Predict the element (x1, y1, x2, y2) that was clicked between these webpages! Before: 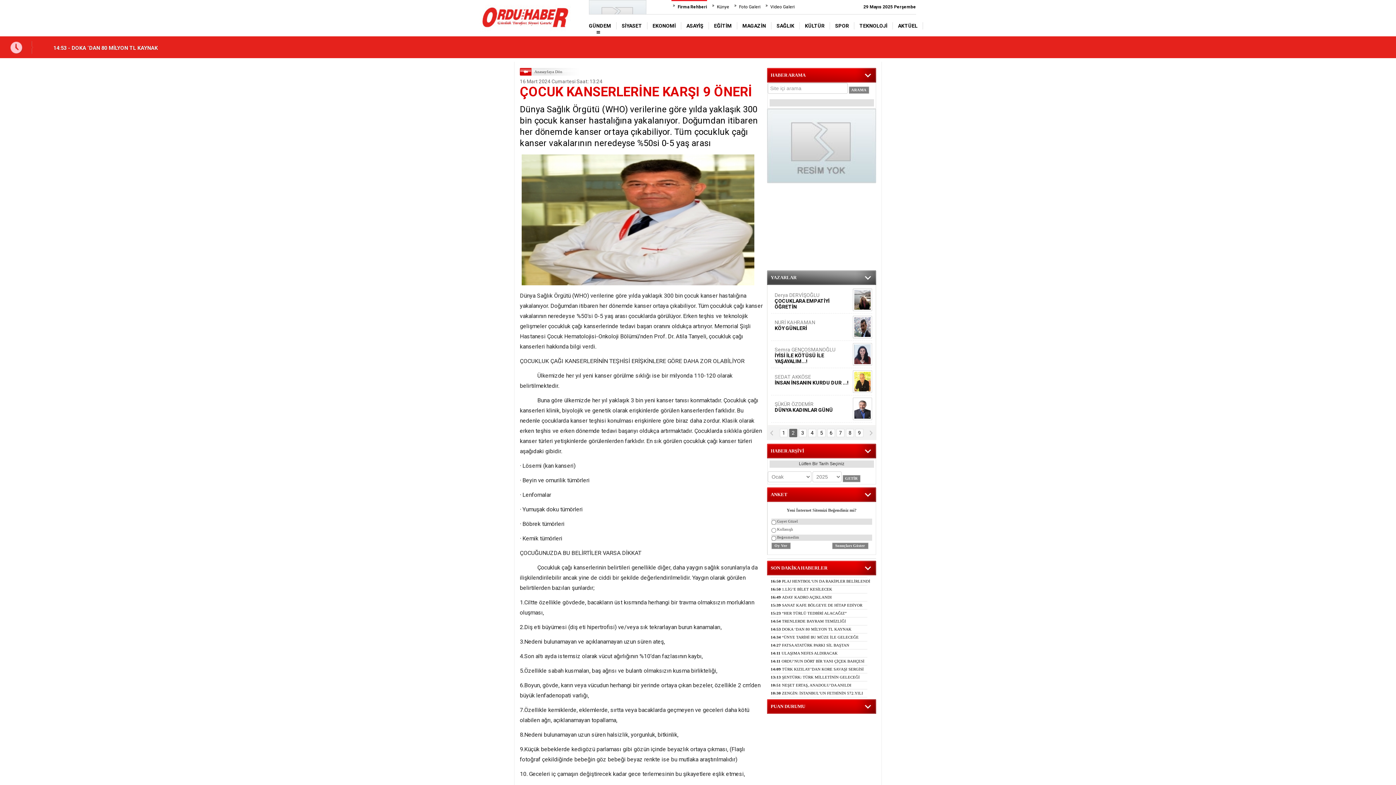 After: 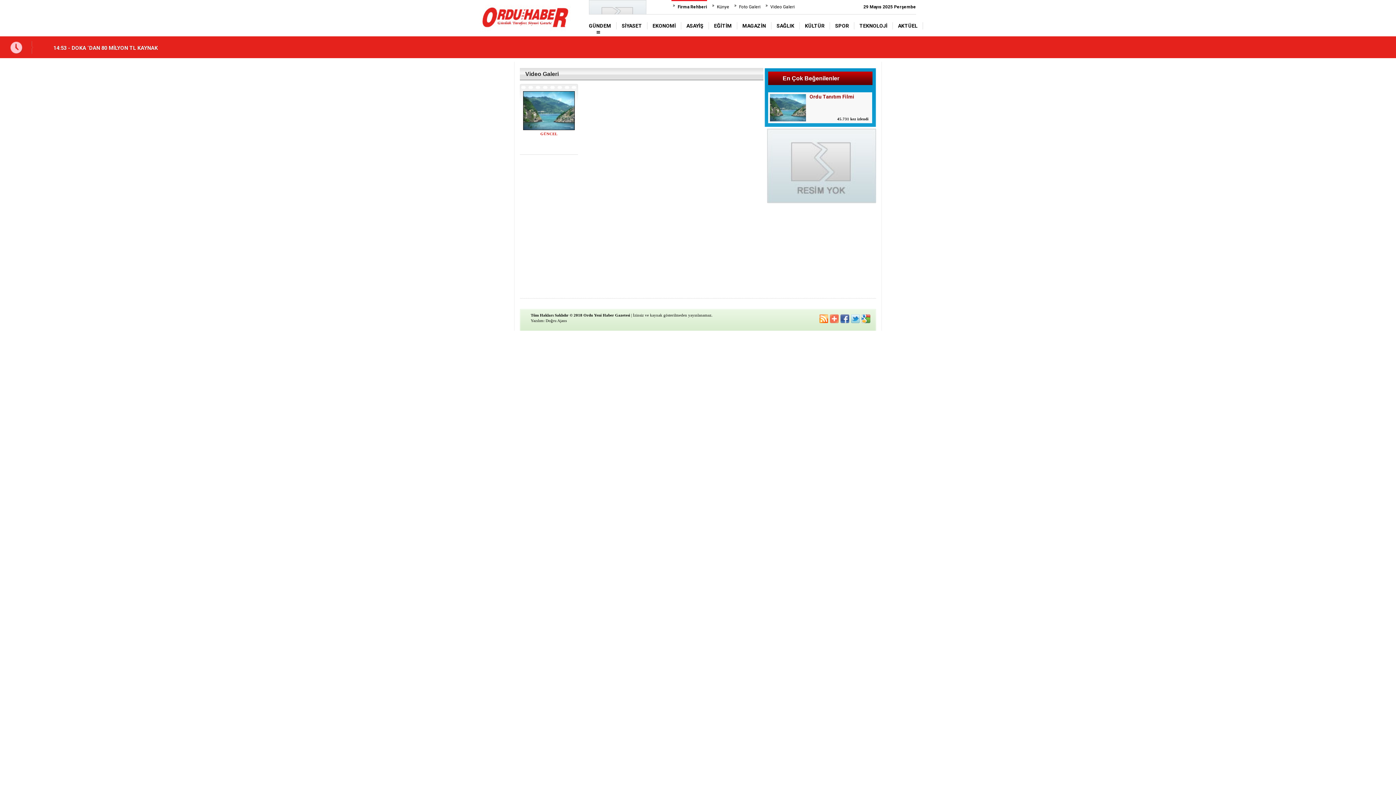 Action: label: Video Galeri bbox: (770, 0, 794, 14)